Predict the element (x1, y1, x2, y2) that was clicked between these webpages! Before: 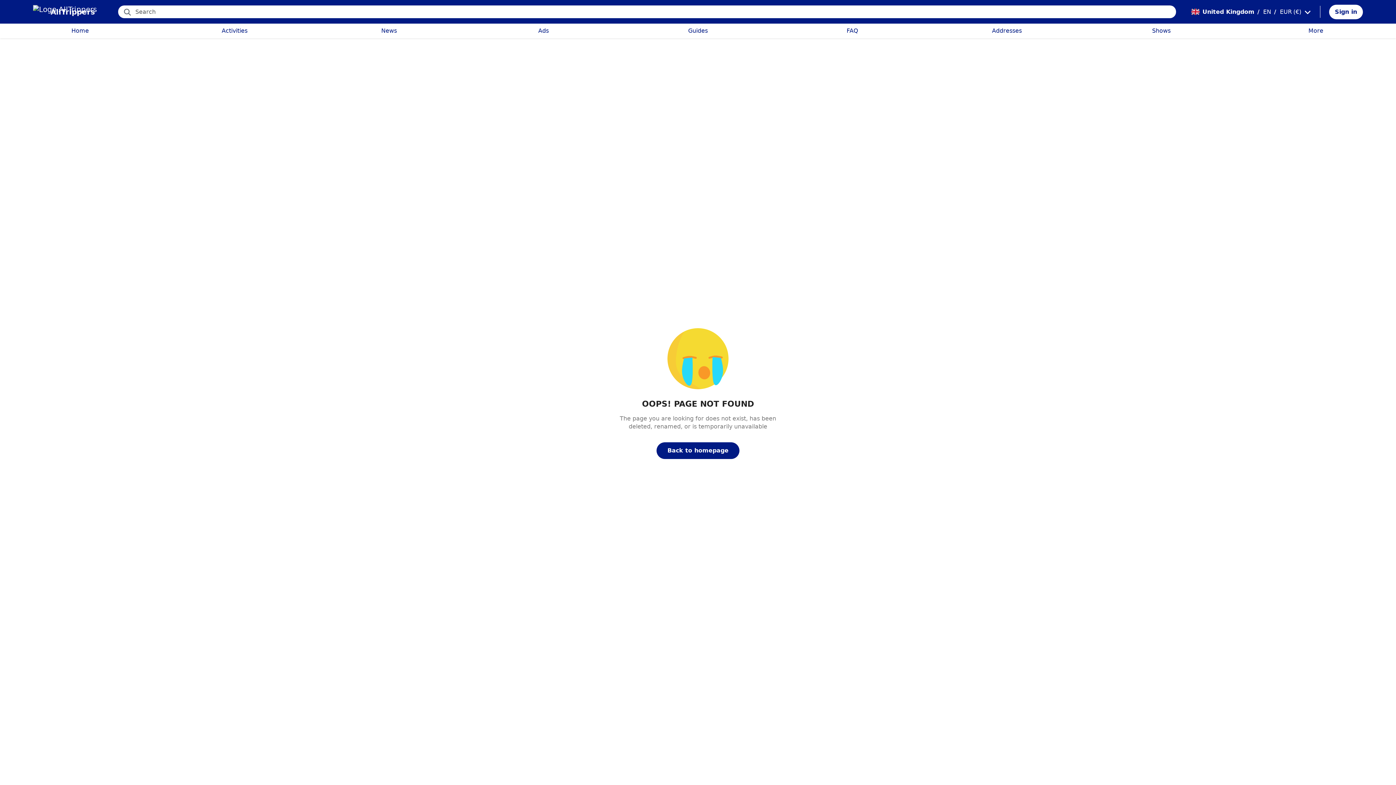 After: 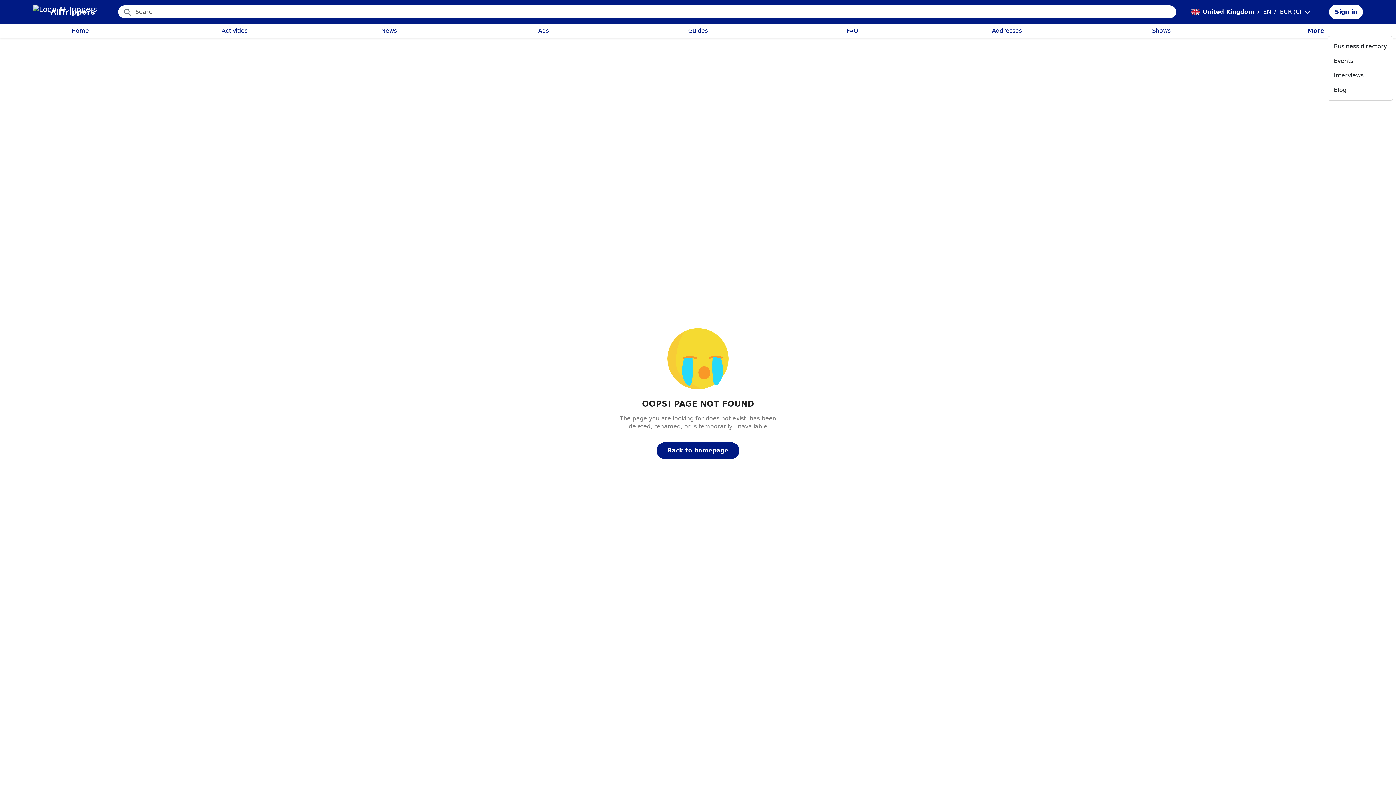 Action: bbox: (1238, 26, 1393, 35) label: More